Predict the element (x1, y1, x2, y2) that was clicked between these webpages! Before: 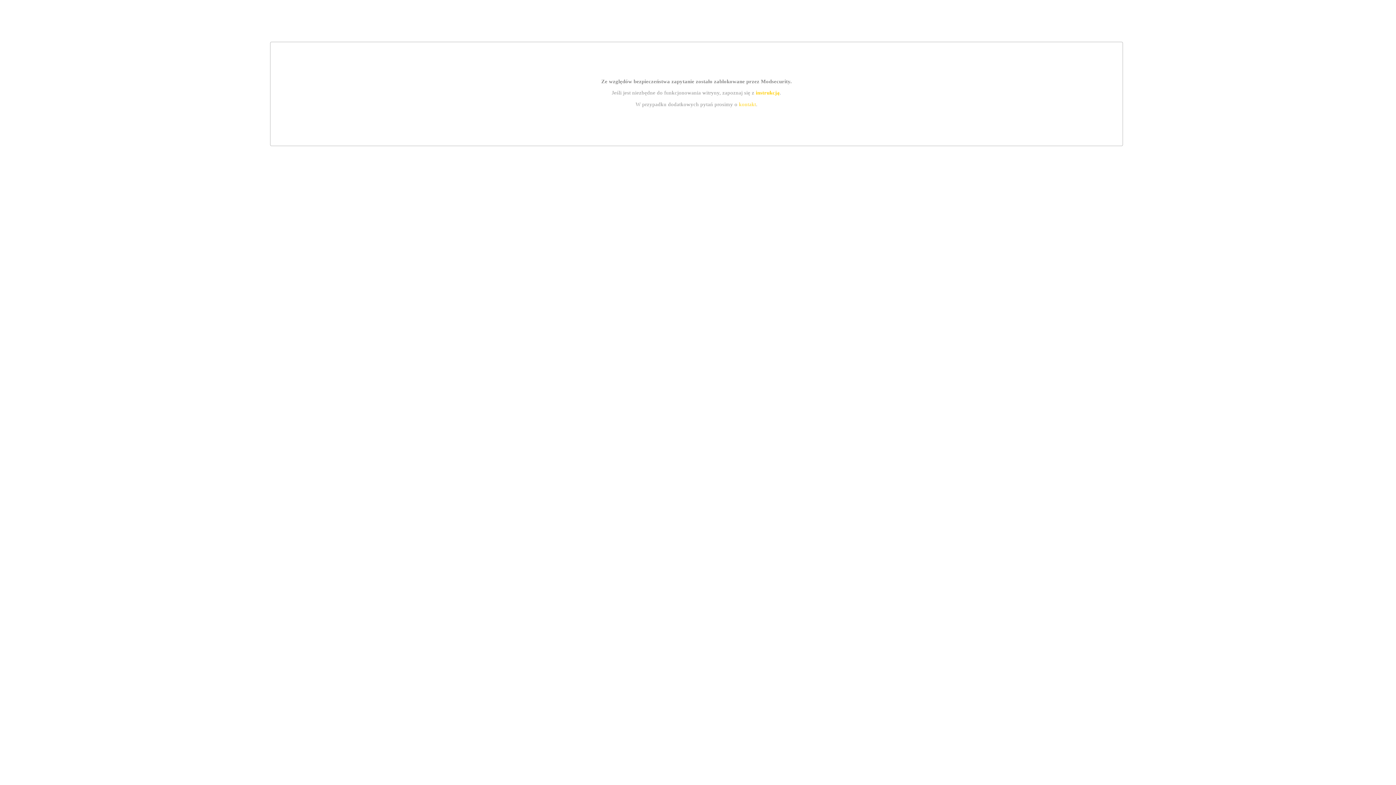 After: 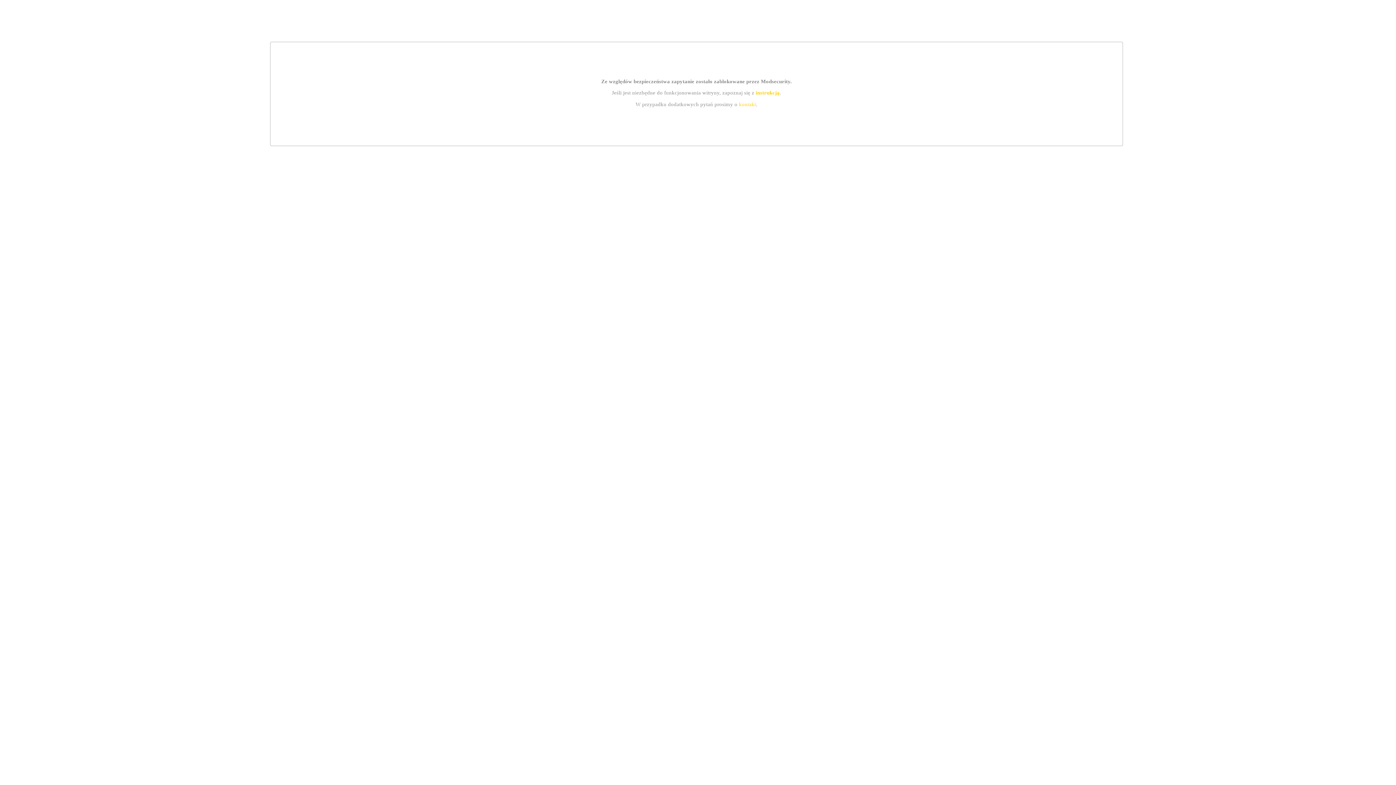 Action: bbox: (755, 89, 779, 95) label: instrukcją